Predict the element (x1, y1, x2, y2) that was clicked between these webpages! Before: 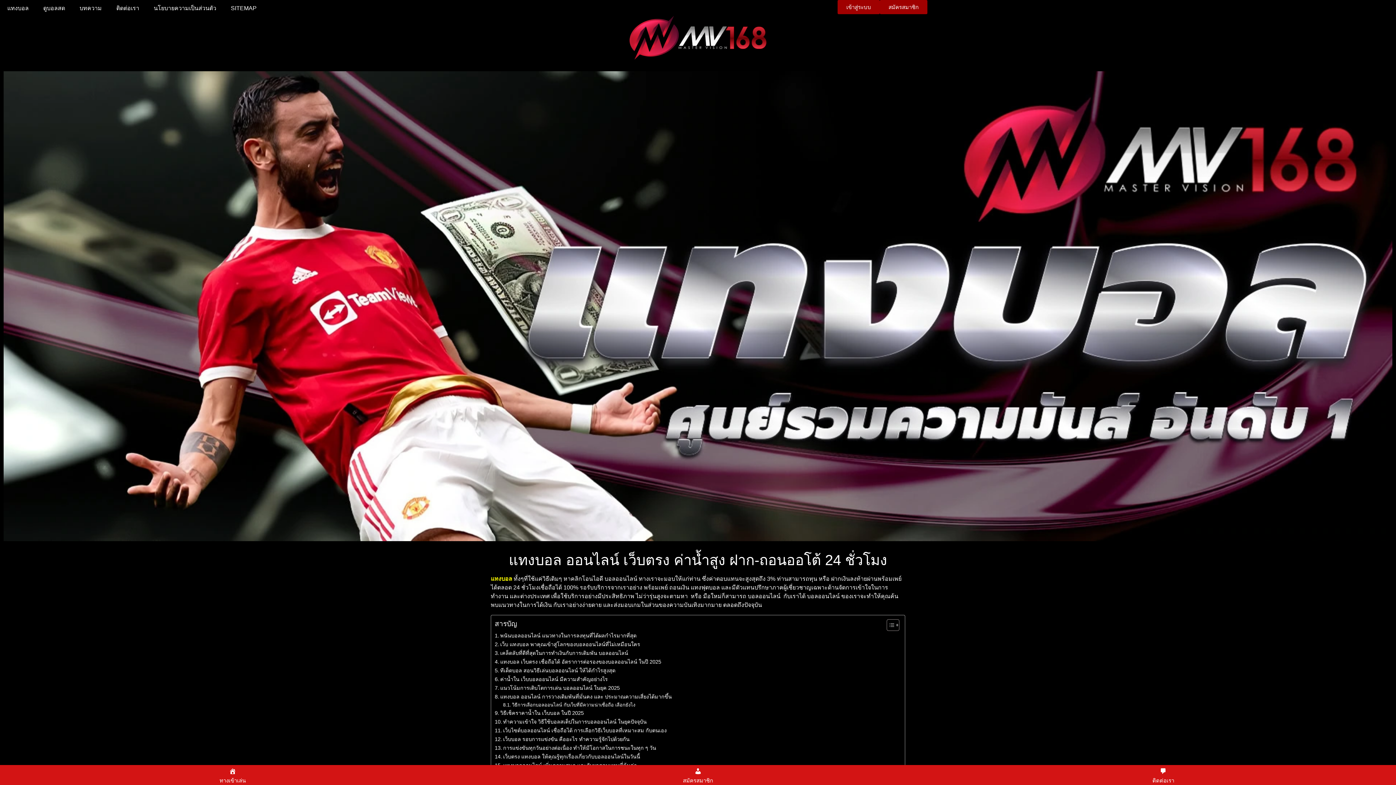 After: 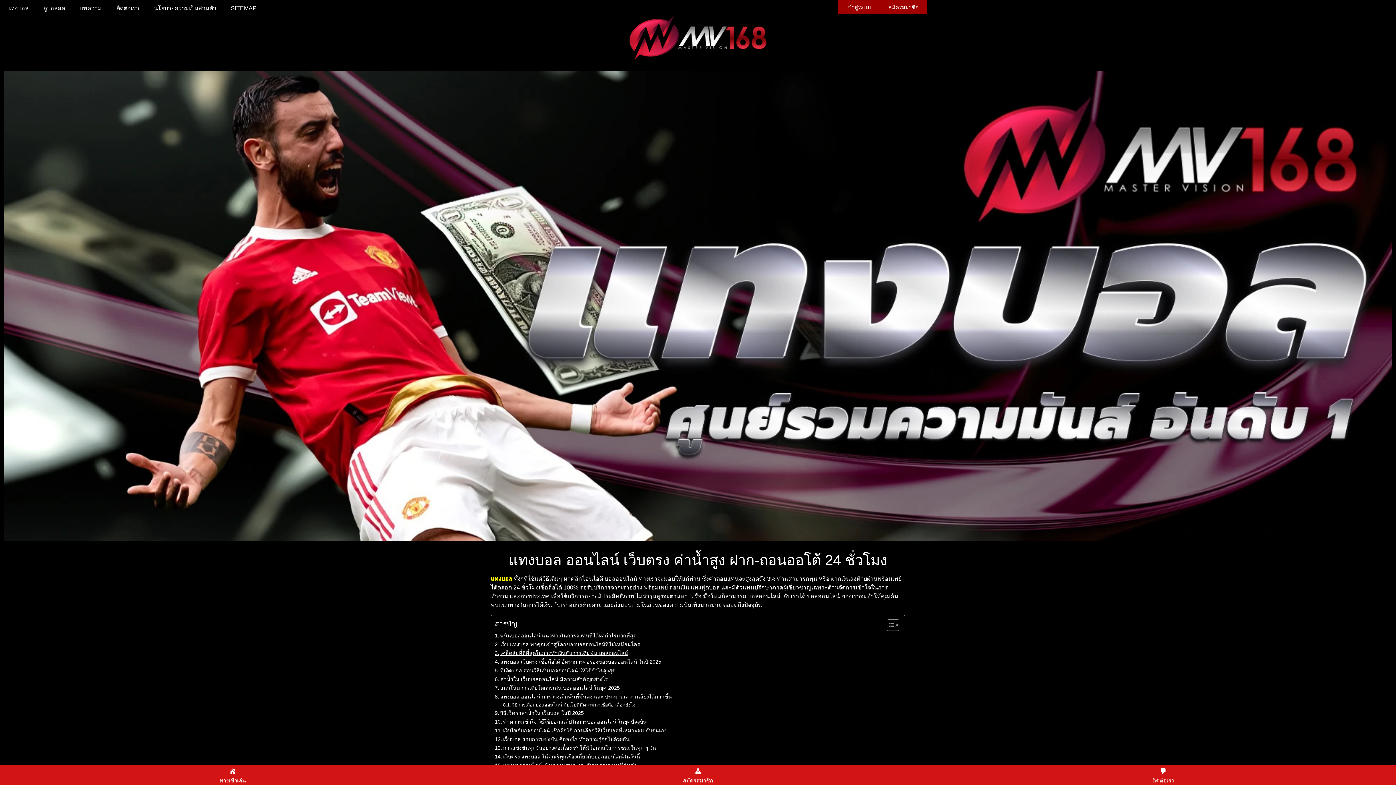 Action: label: เคล็ดลับที่ดีที่สุดในการทำเงินกับการเดิมพัน บอลออนไลน์ bbox: (494, 649, 628, 657)